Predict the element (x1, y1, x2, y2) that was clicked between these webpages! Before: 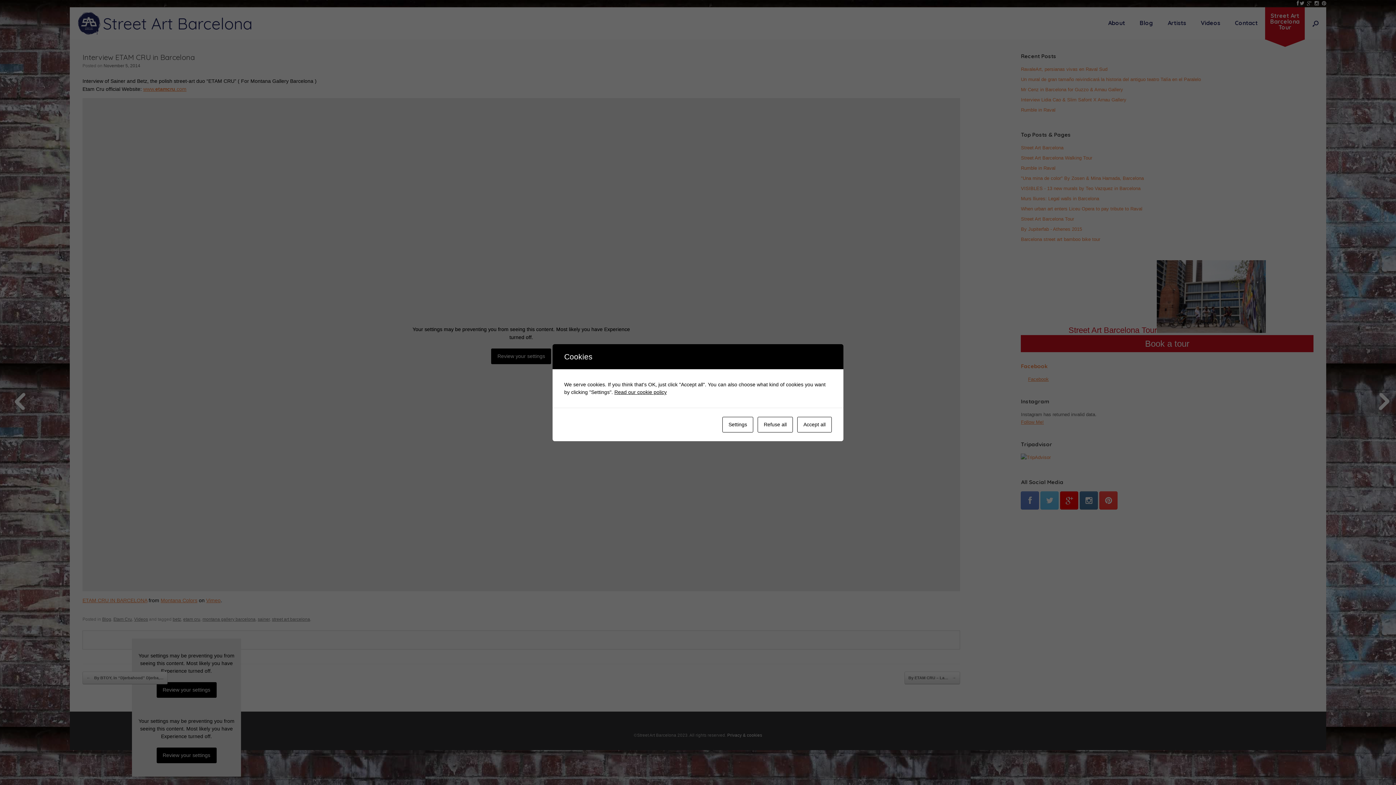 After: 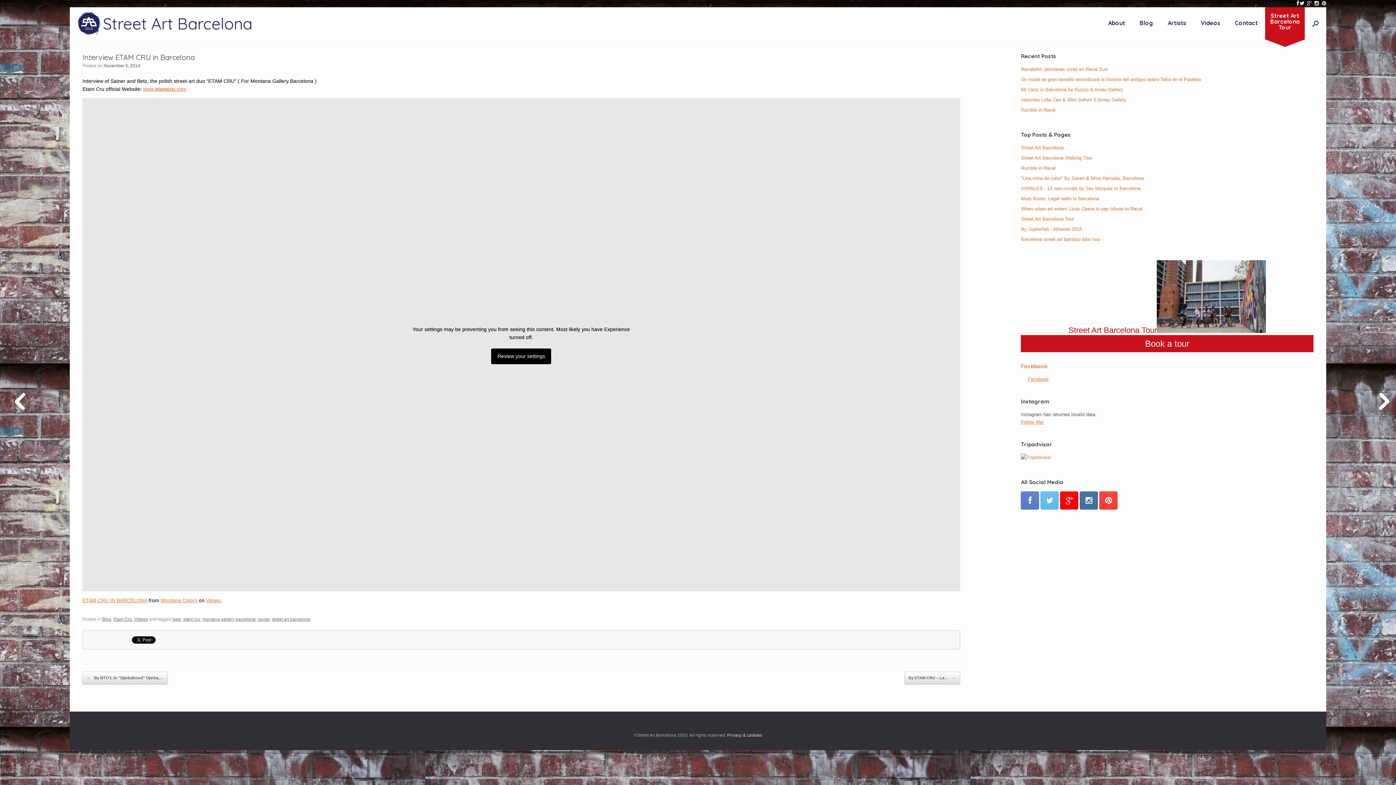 Action: label: Refuse all bbox: (757, 416, 793, 432)